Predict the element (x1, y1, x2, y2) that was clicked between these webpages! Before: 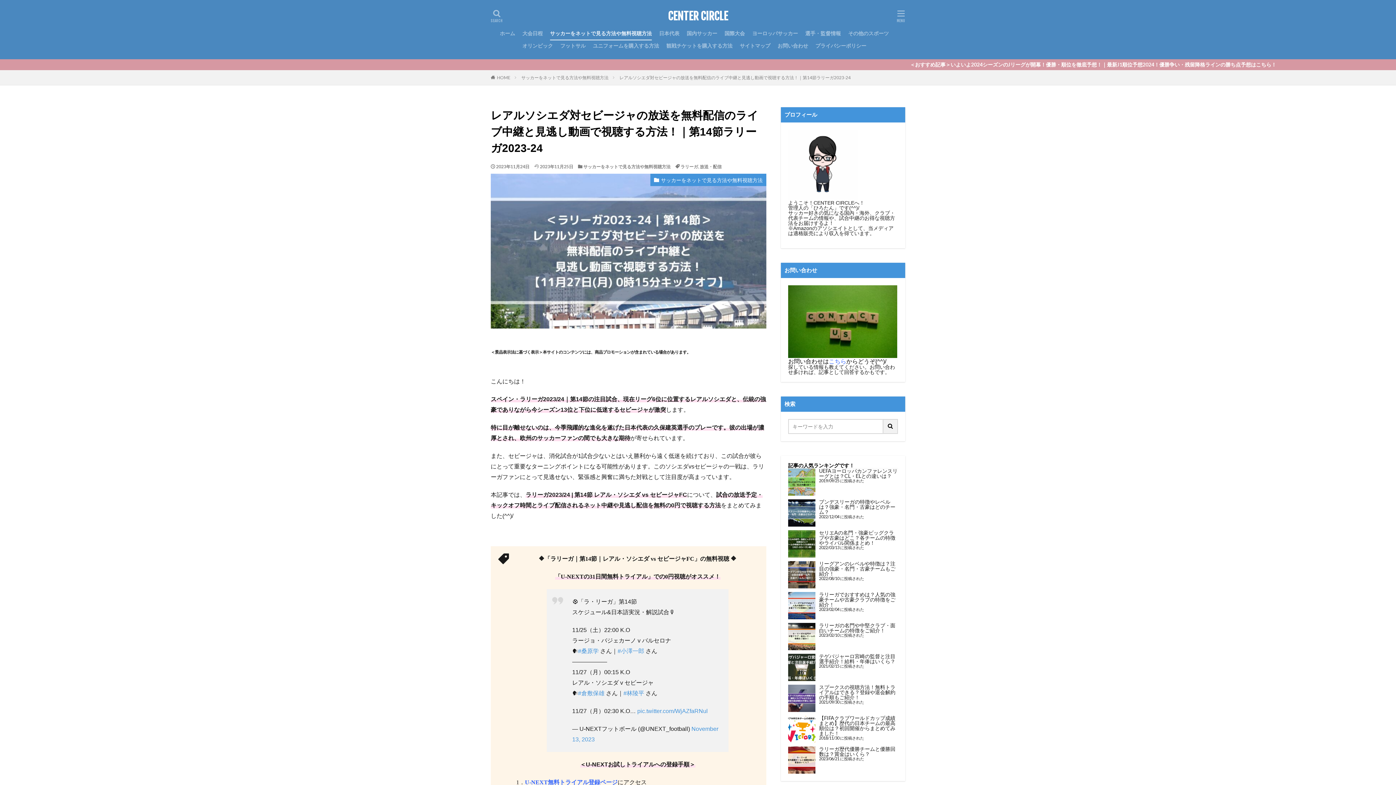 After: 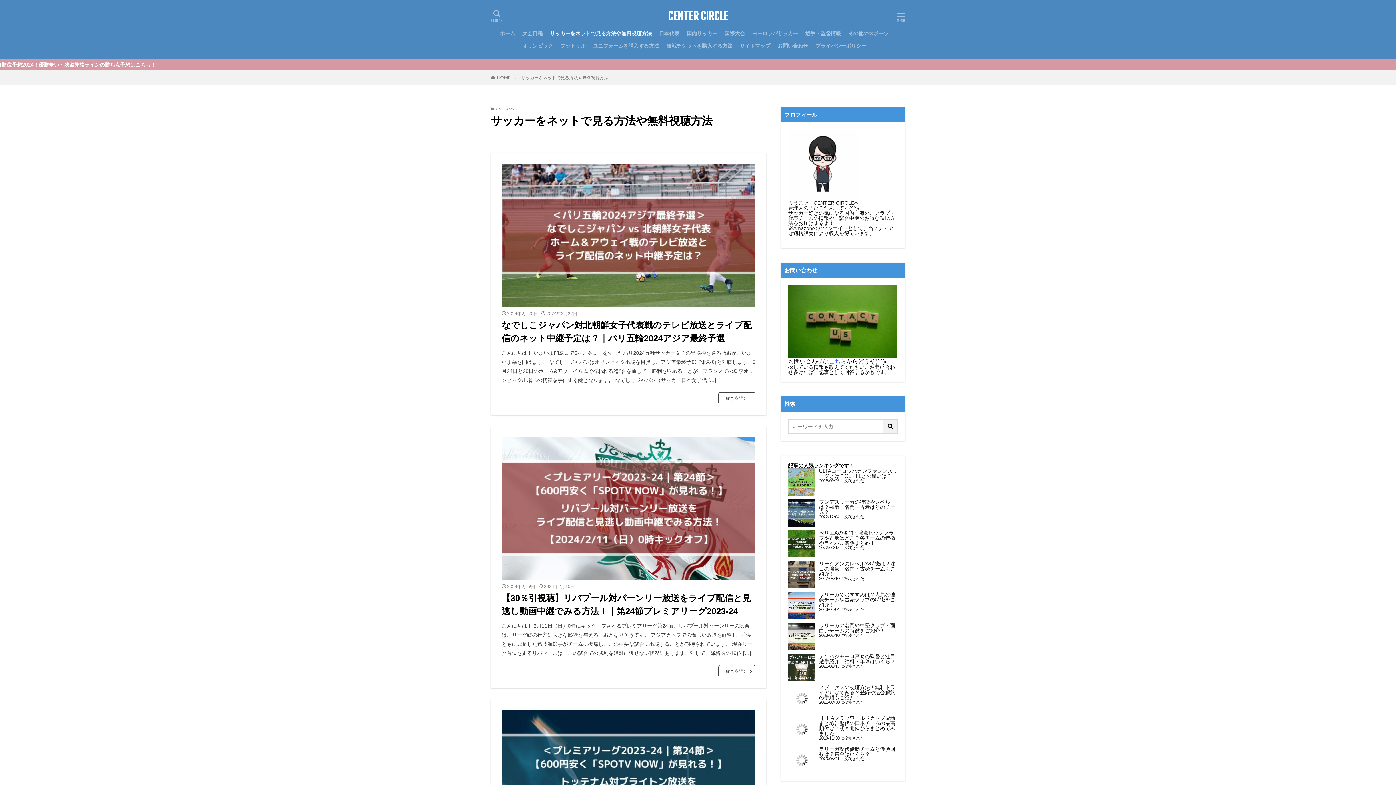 Action: bbox: (583, 164, 670, 169) label: サッカーをネットで見る方法や無料視聴方法